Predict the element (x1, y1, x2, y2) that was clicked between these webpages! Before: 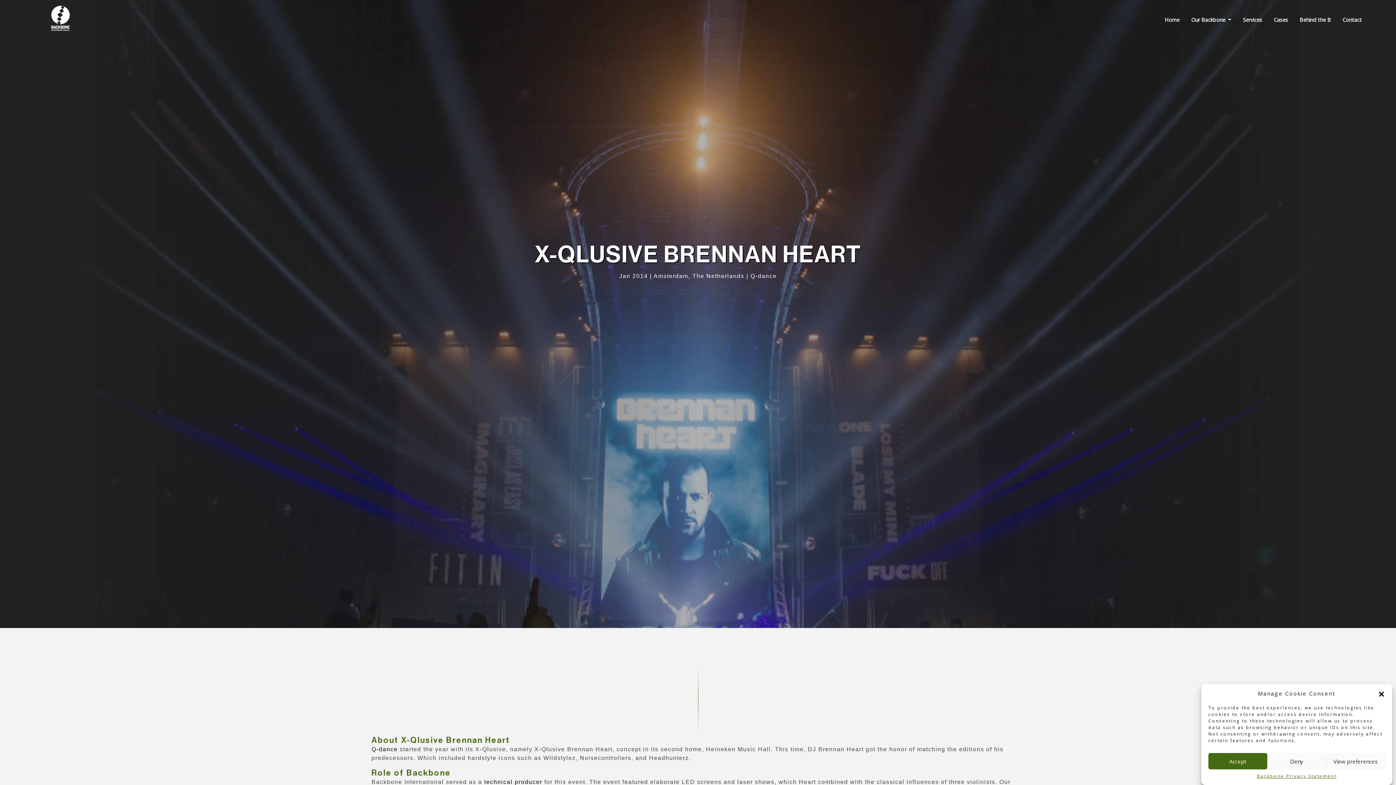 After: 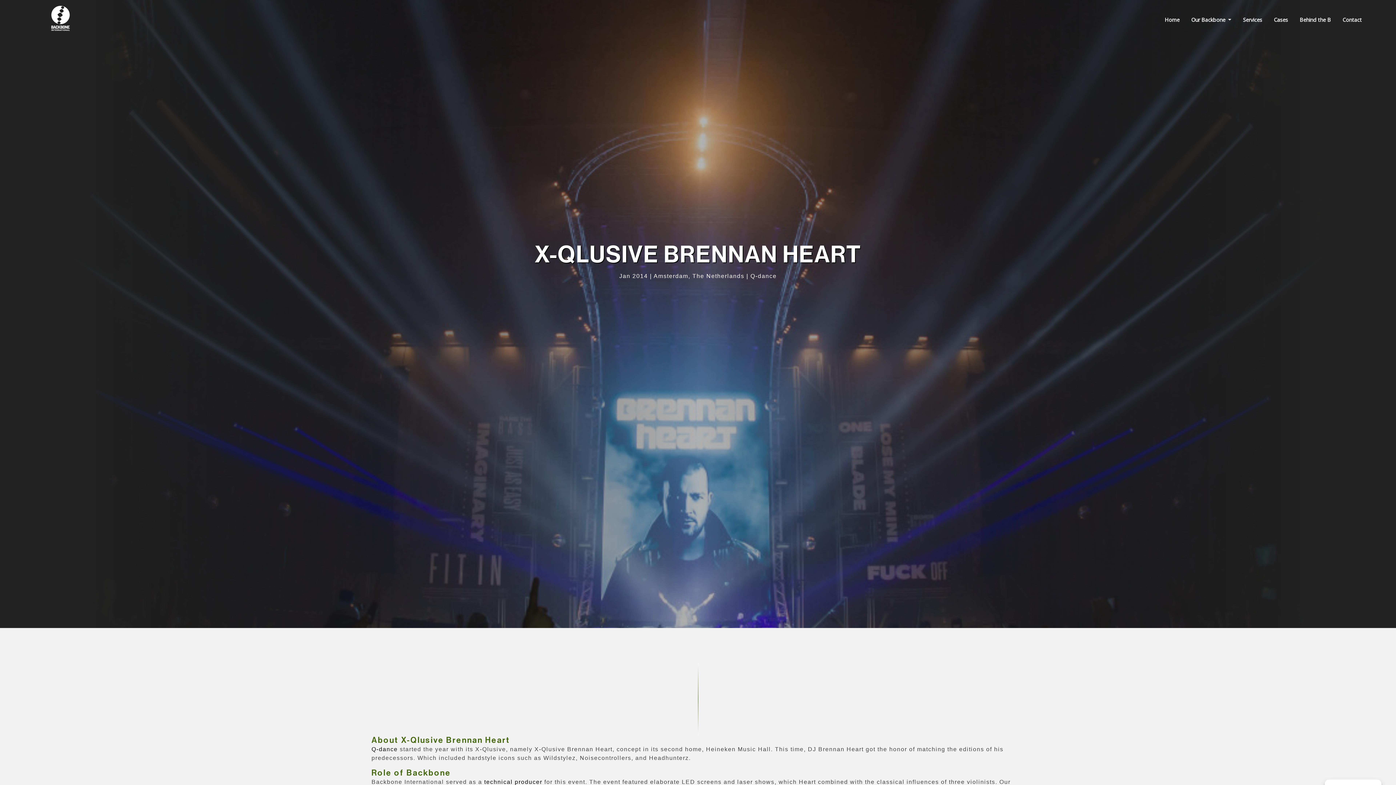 Action: bbox: (1267, 753, 1326, 769) label: Deny